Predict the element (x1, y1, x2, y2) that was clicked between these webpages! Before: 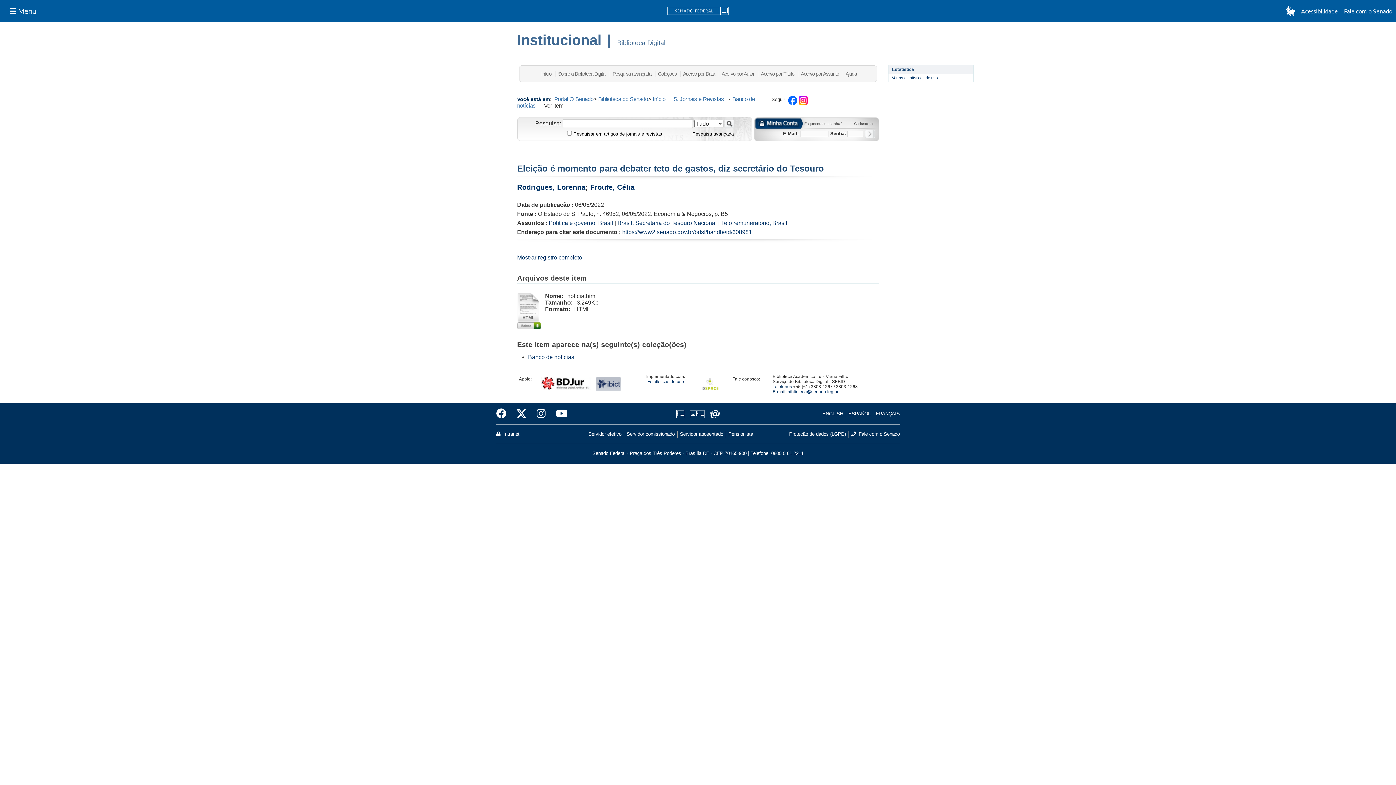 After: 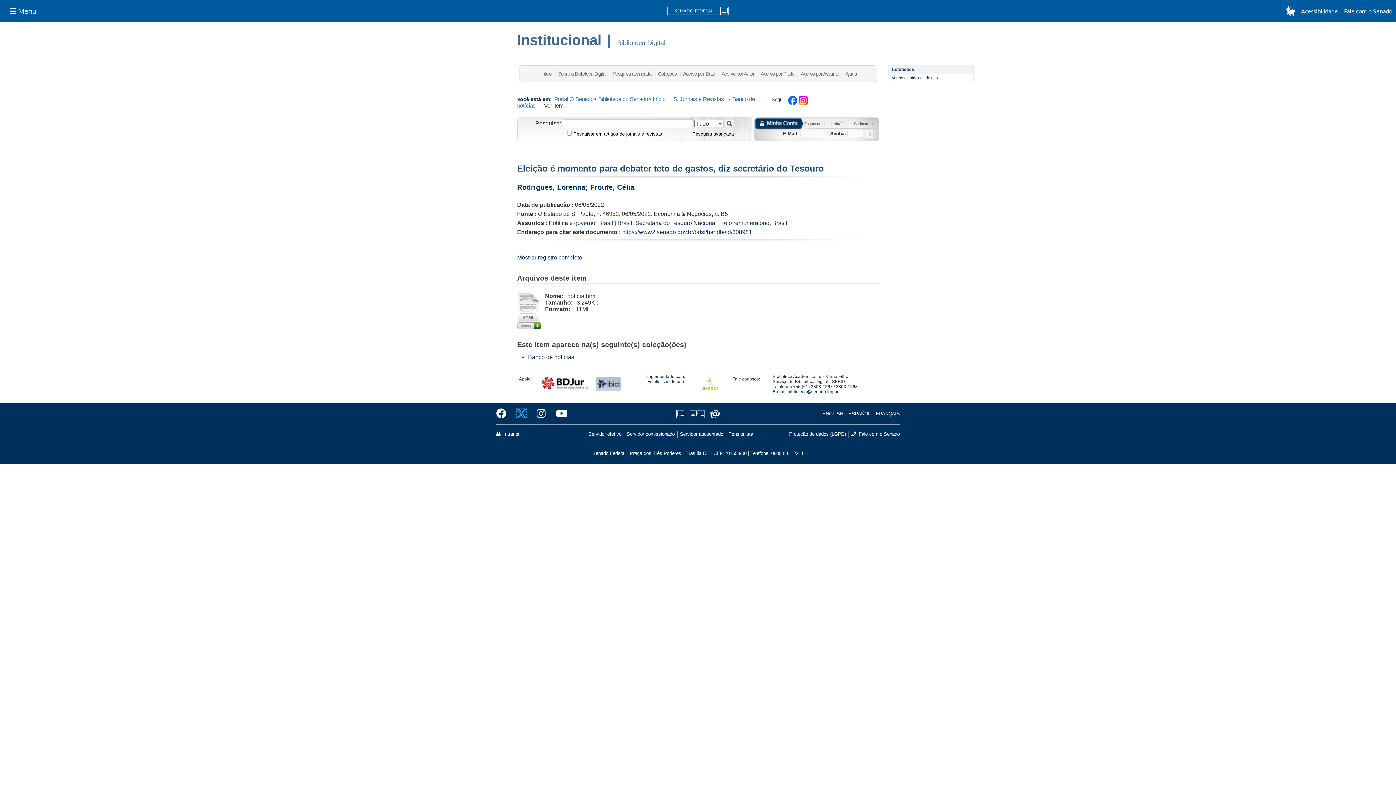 Action: bbox: (511, 406, 531, 421)